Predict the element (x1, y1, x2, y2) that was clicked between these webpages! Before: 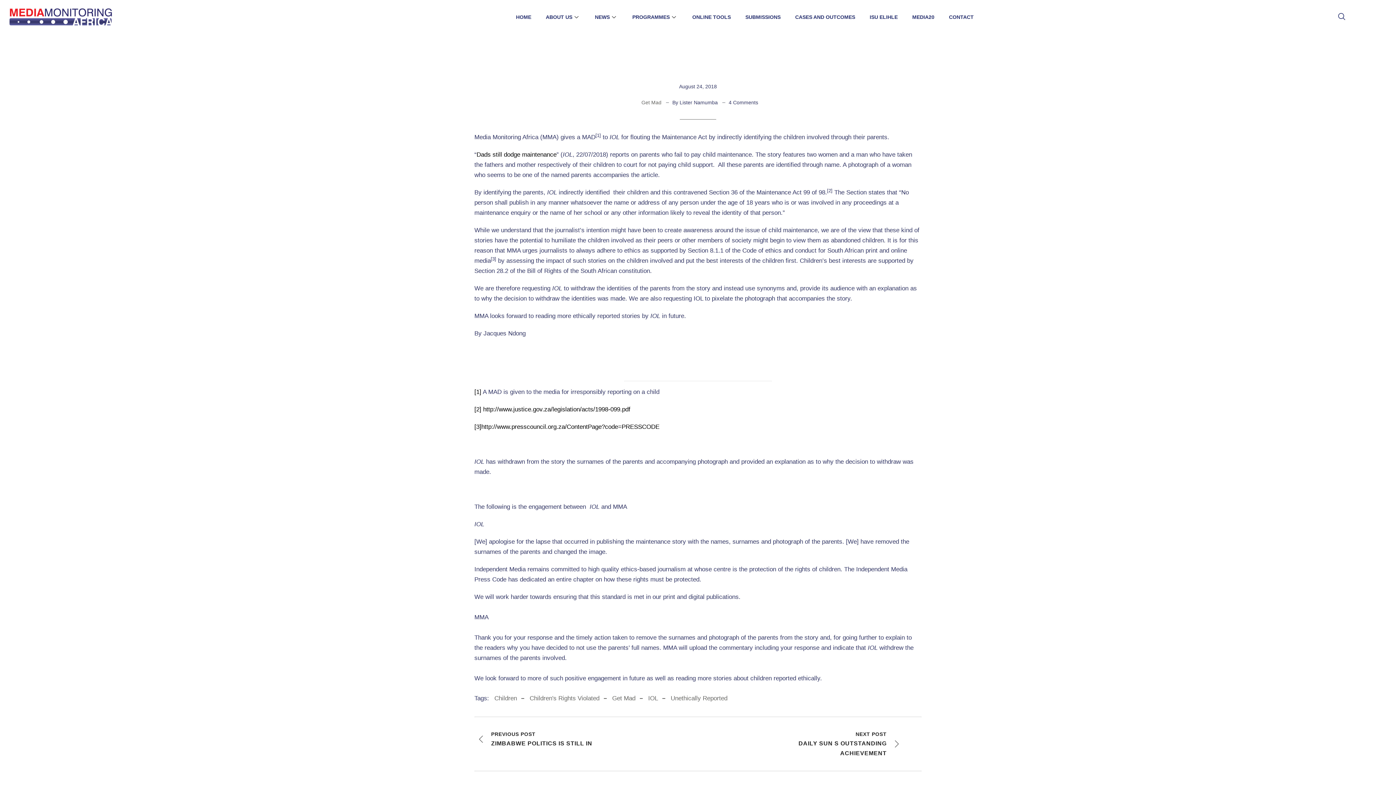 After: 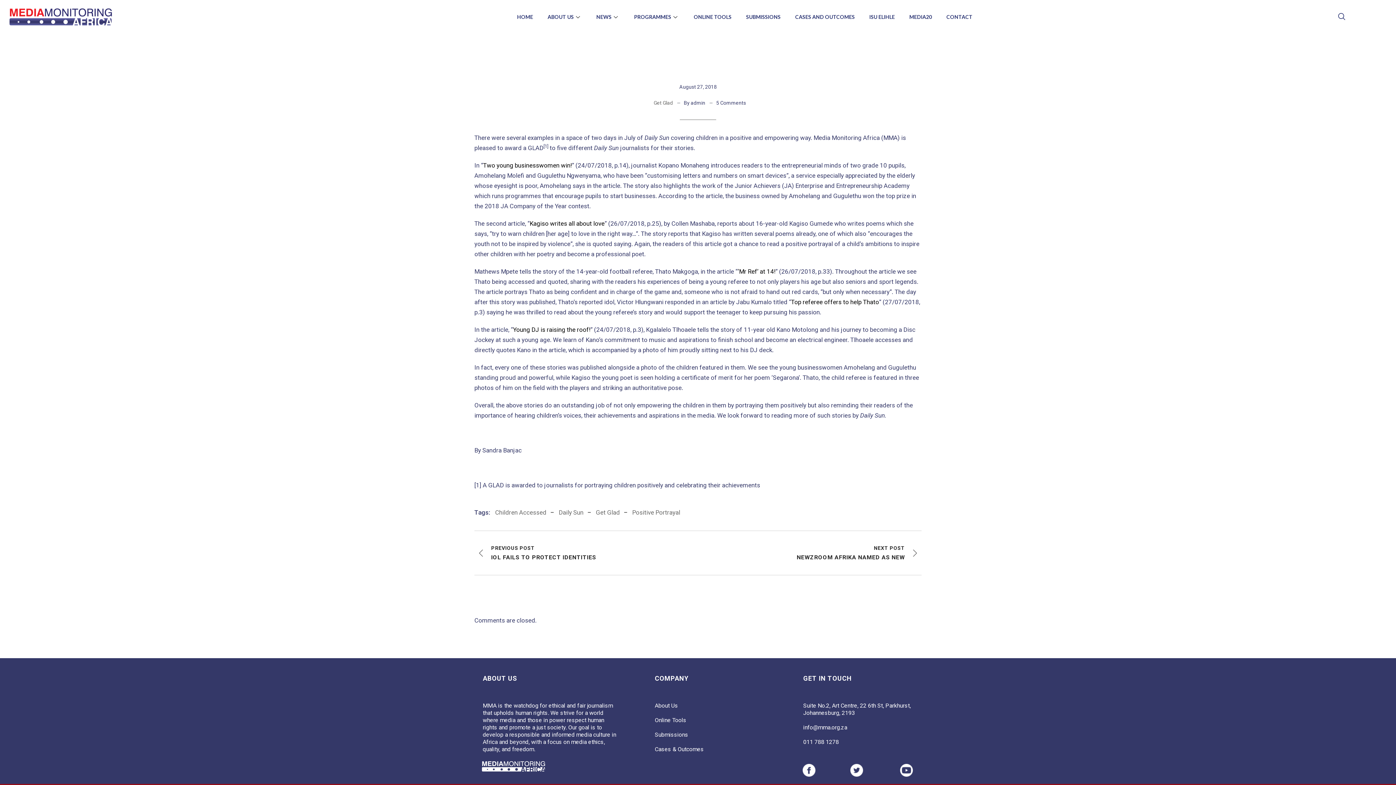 Action: bbox: (765, 730, 921, 758) label: NEXT POST
DAILY SUN S OUTSTANDING ACHIEVEMENT